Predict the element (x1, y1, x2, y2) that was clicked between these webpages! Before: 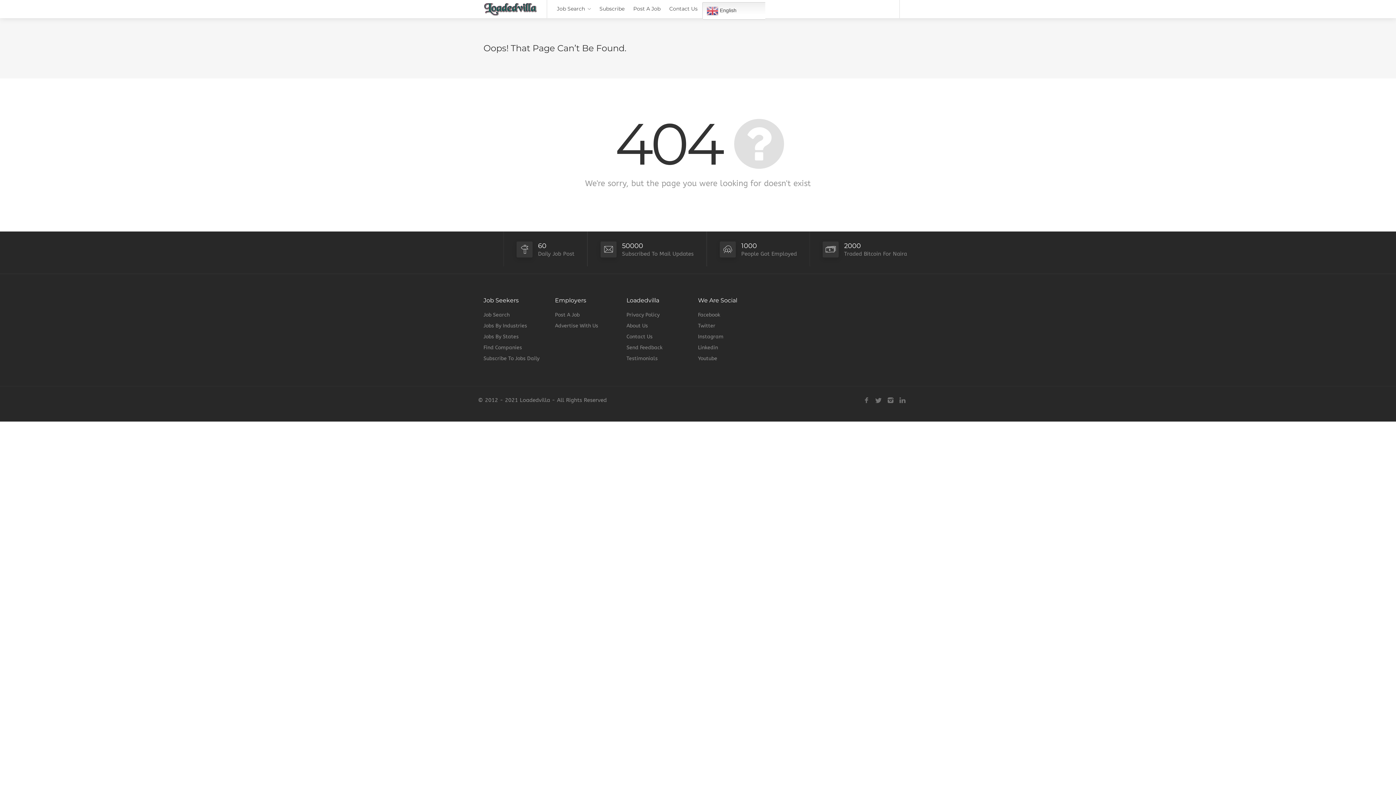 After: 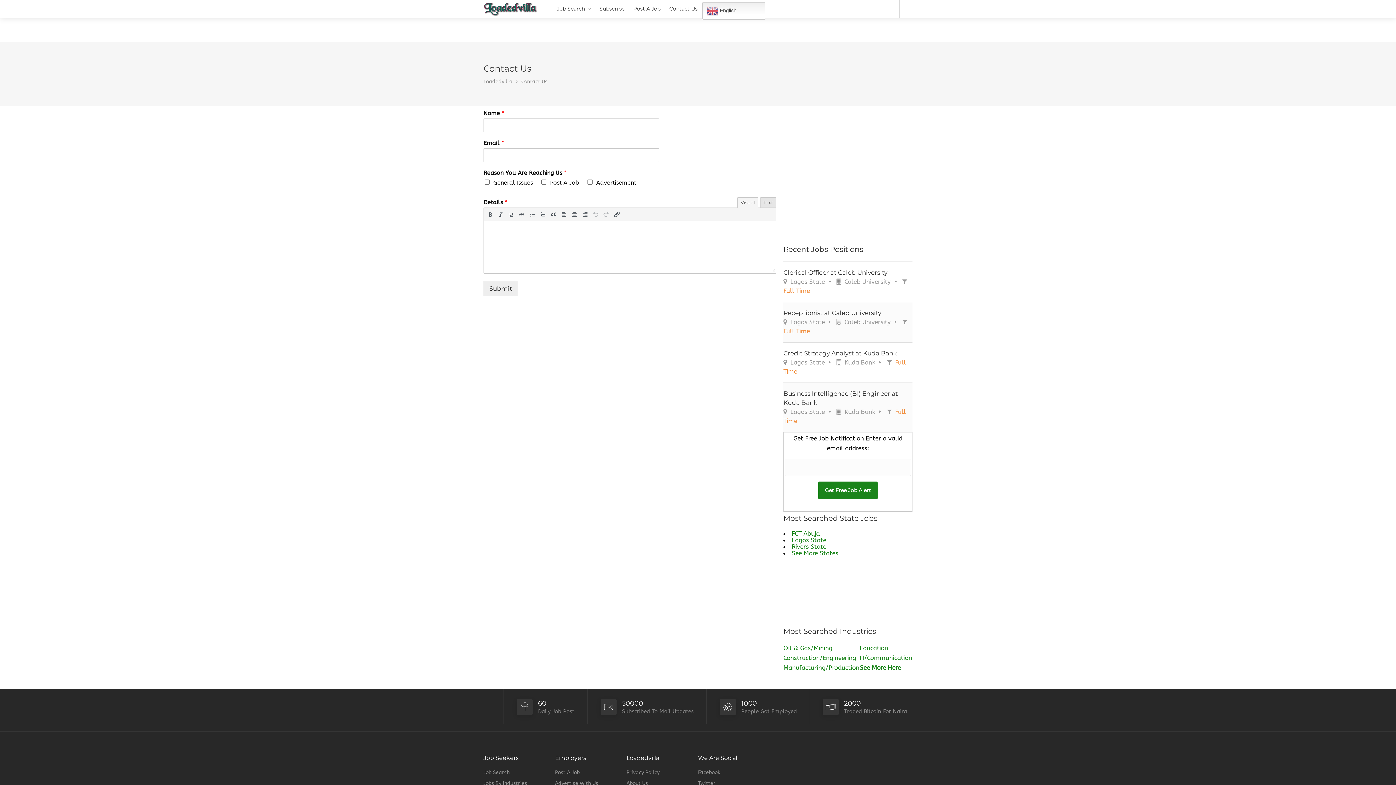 Action: bbox: (665, 2, 701, 15) label: Contact Us